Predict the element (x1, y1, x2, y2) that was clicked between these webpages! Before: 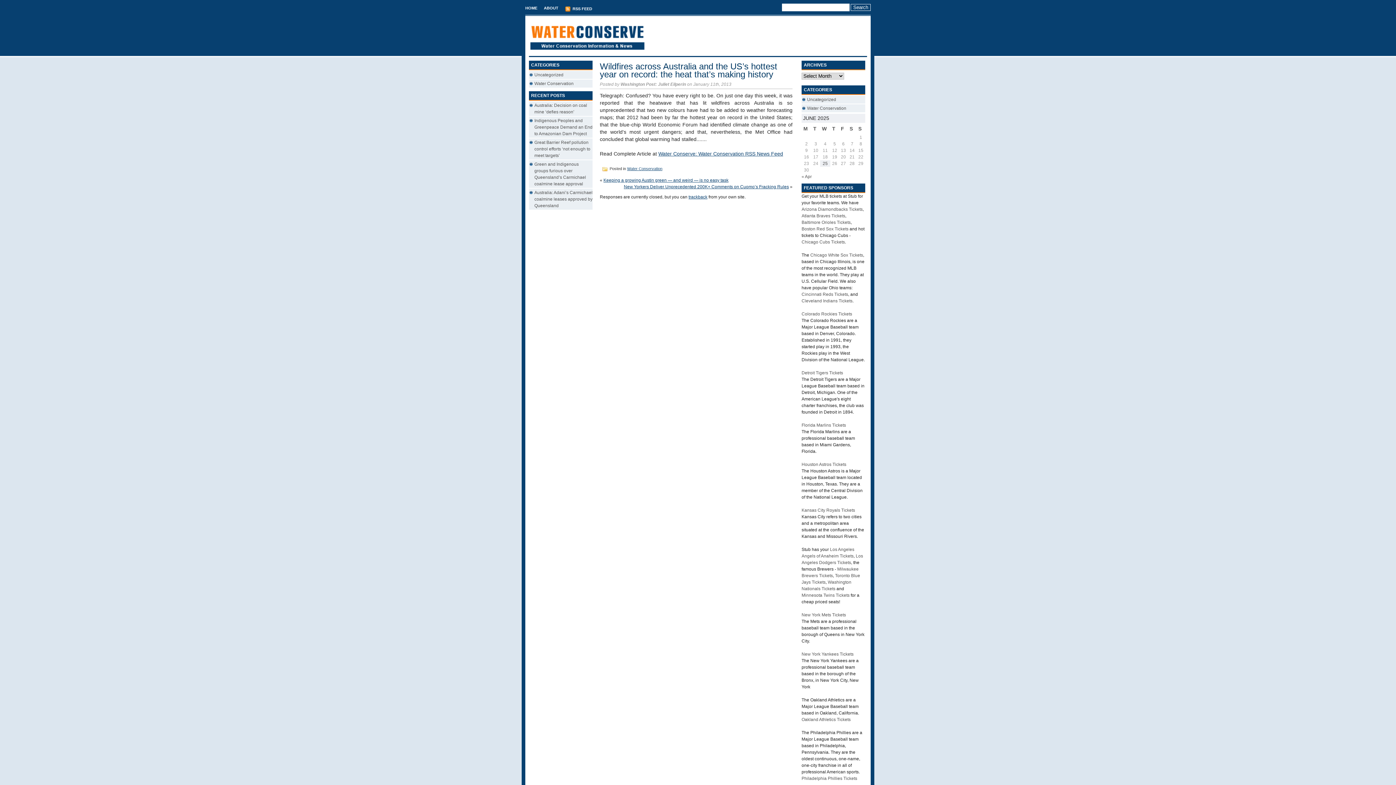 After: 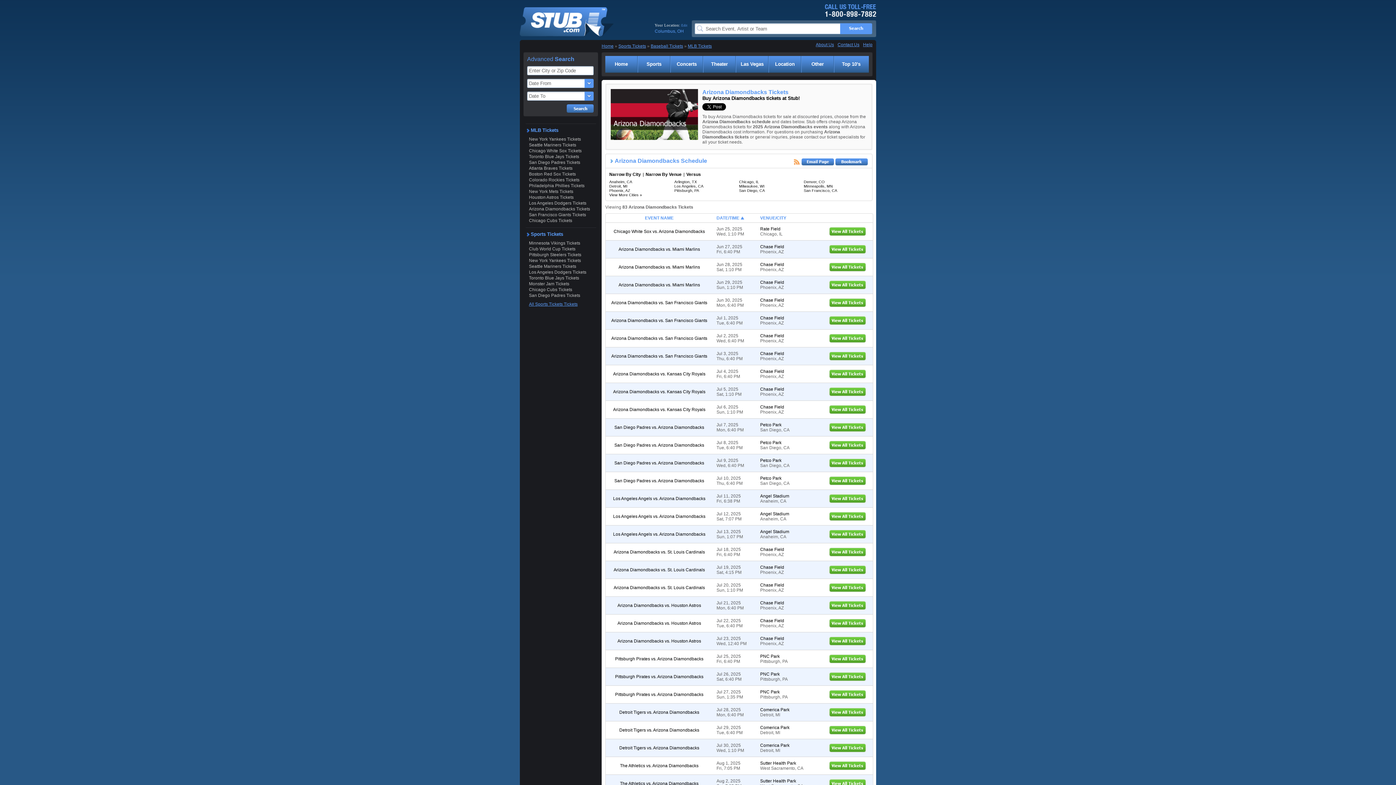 Action: label: Arizona Diamondbacks Tickets bbox: (801, 207, 862, 212)